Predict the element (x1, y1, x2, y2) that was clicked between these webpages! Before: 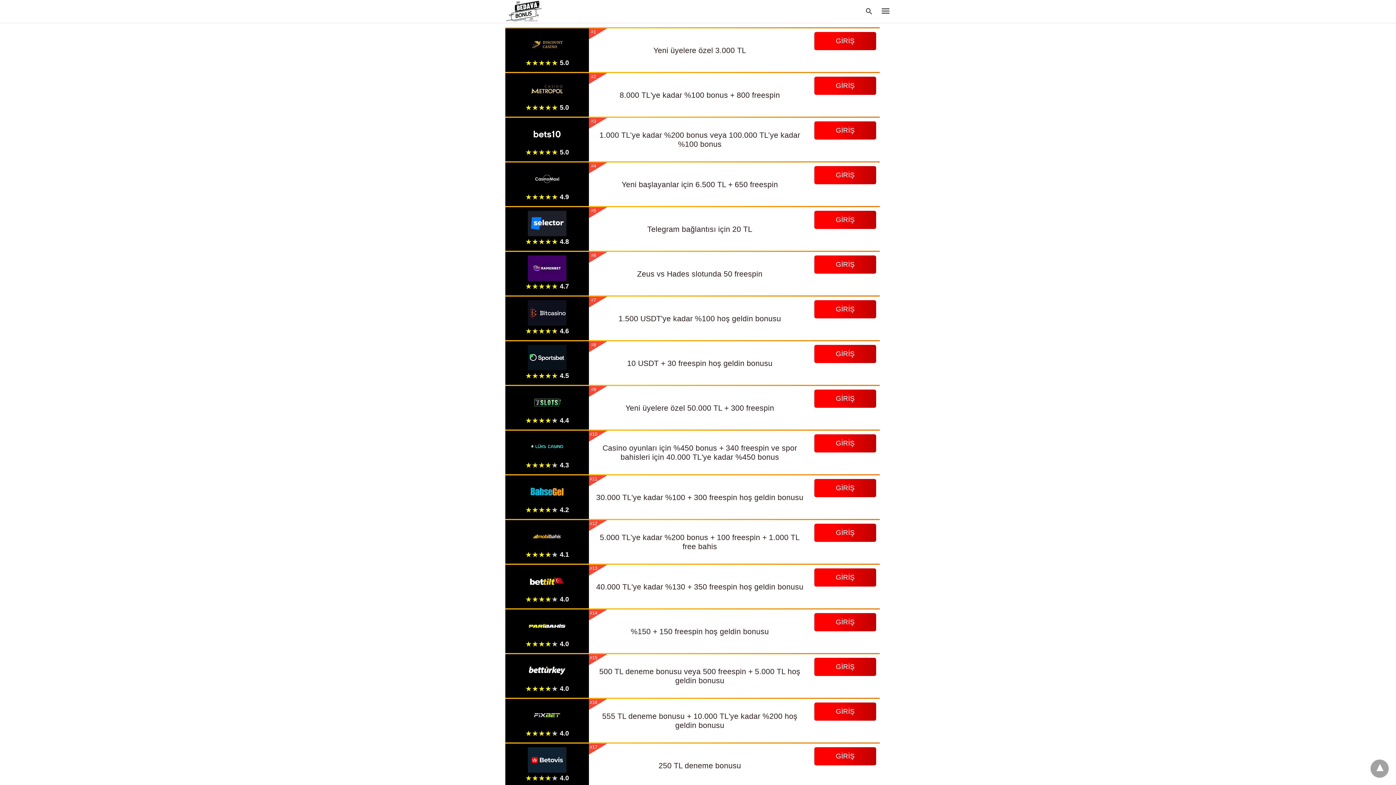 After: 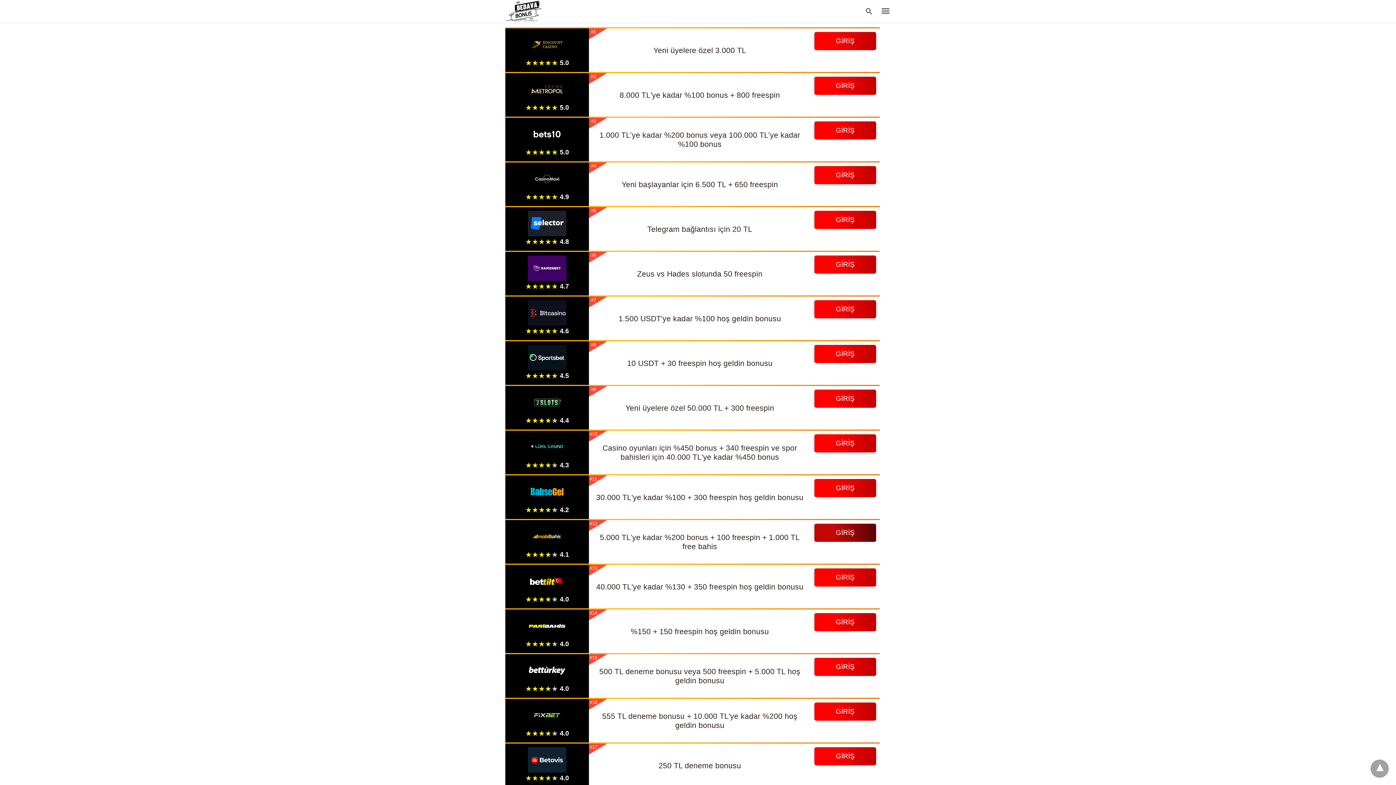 Action: bbox: (814, 524, 876, 542) label: GİRİŞ